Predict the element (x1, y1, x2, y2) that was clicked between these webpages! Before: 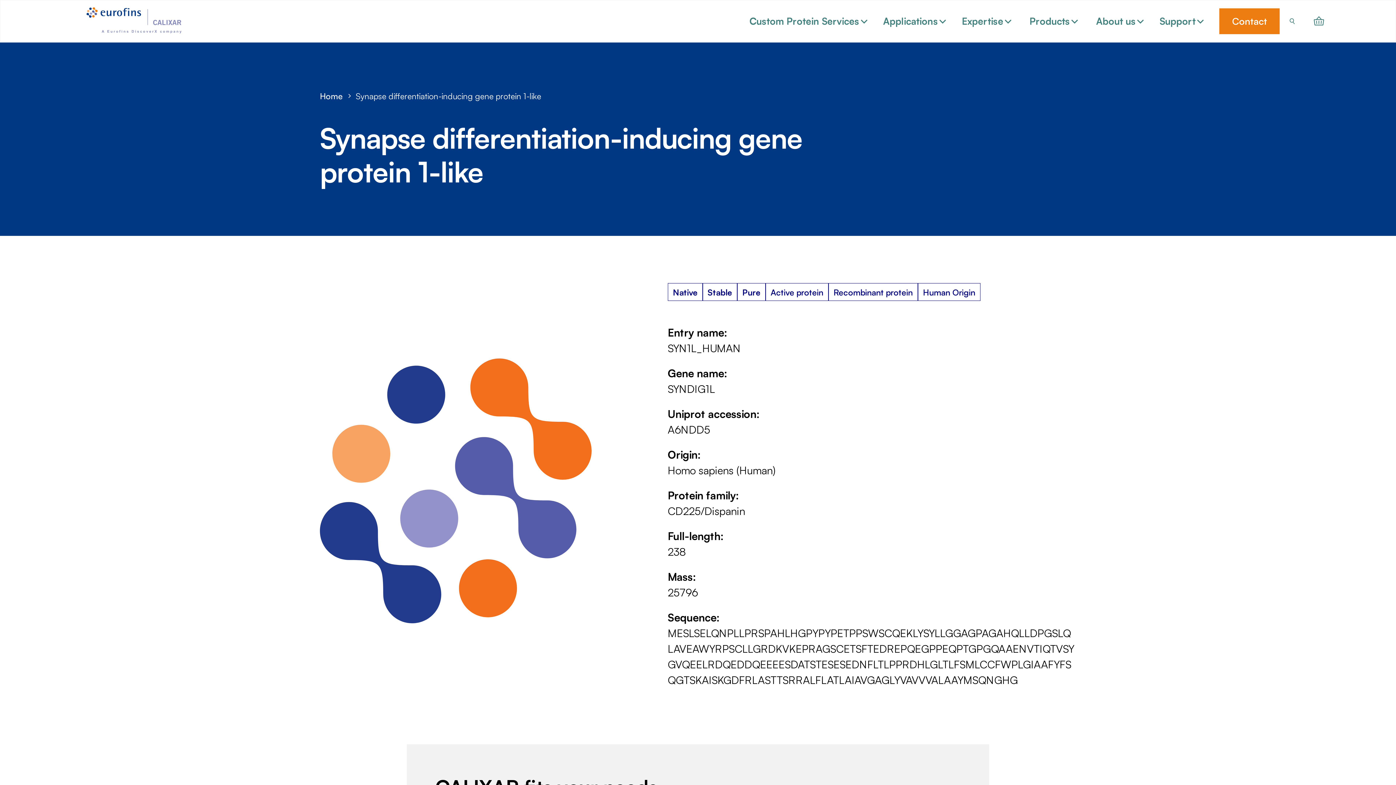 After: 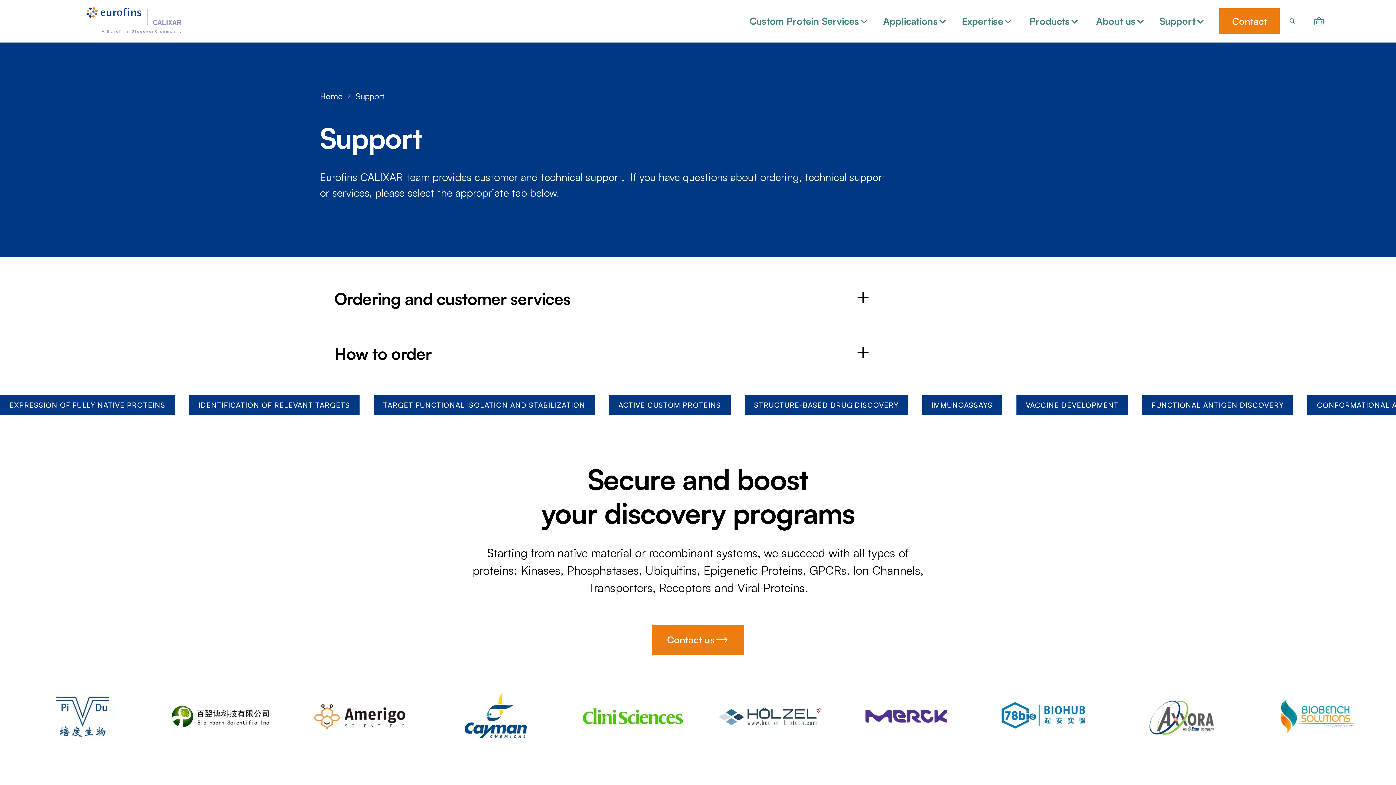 Action: label: Support bbox: (1159, 14, 1195, 28)